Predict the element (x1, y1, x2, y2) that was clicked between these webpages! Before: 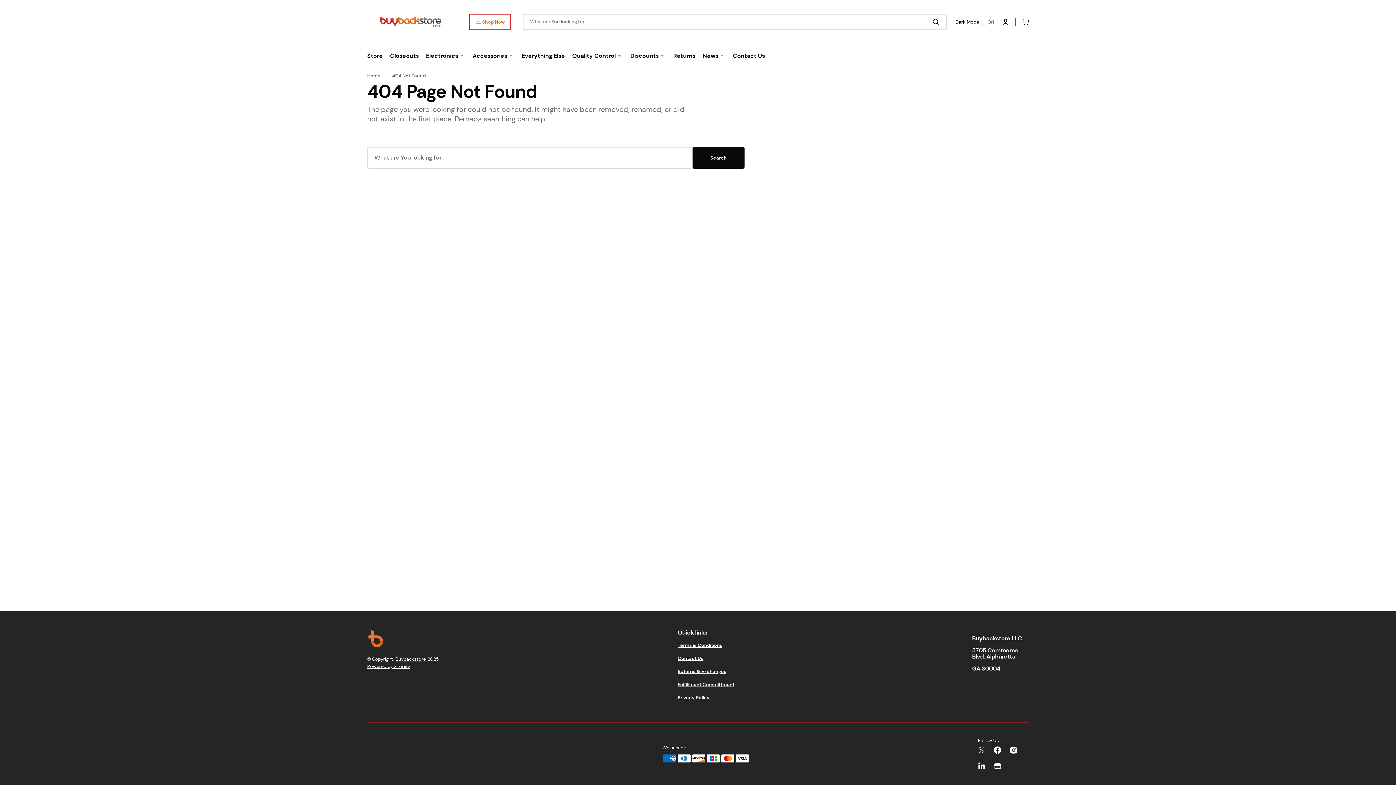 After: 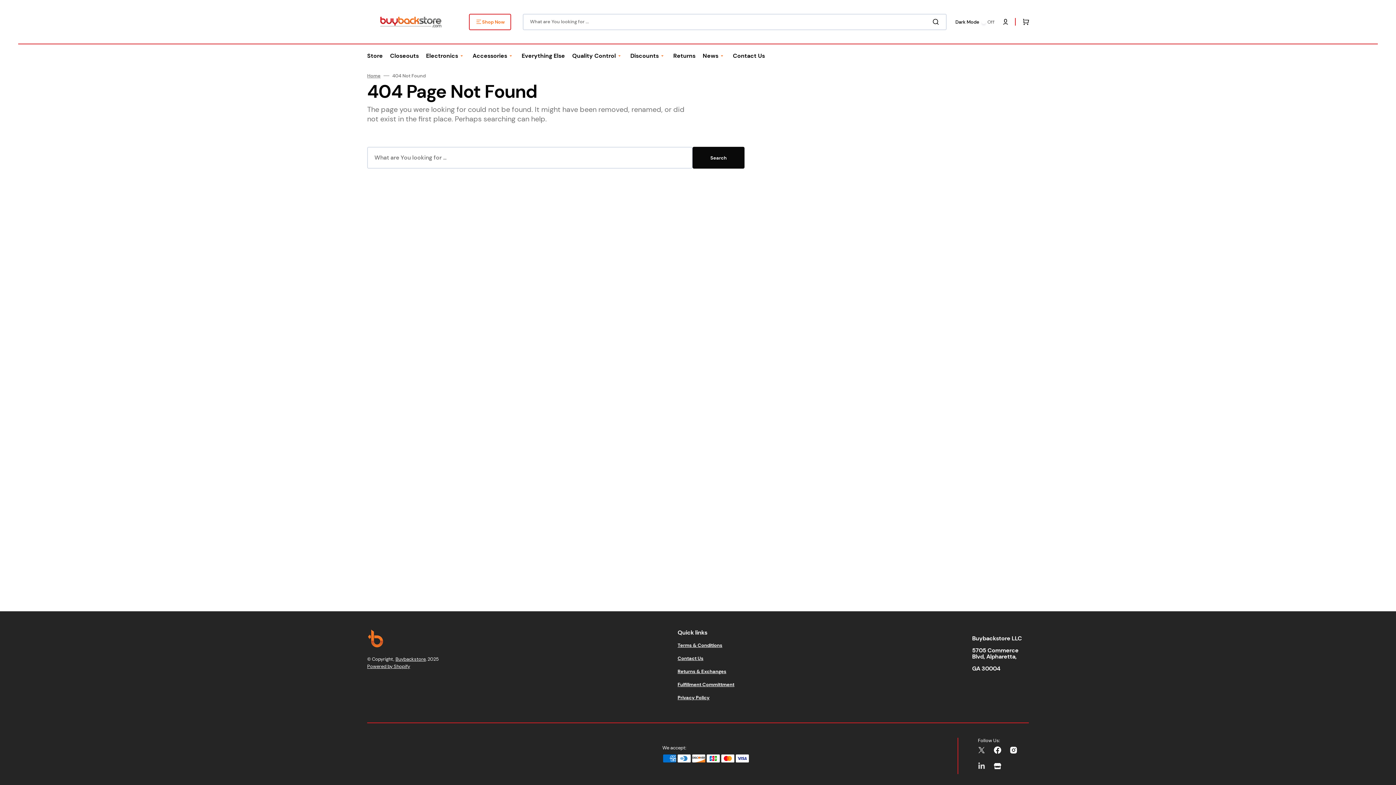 Action: bbox: (973, 758, 989, 774) label: LinkedIn